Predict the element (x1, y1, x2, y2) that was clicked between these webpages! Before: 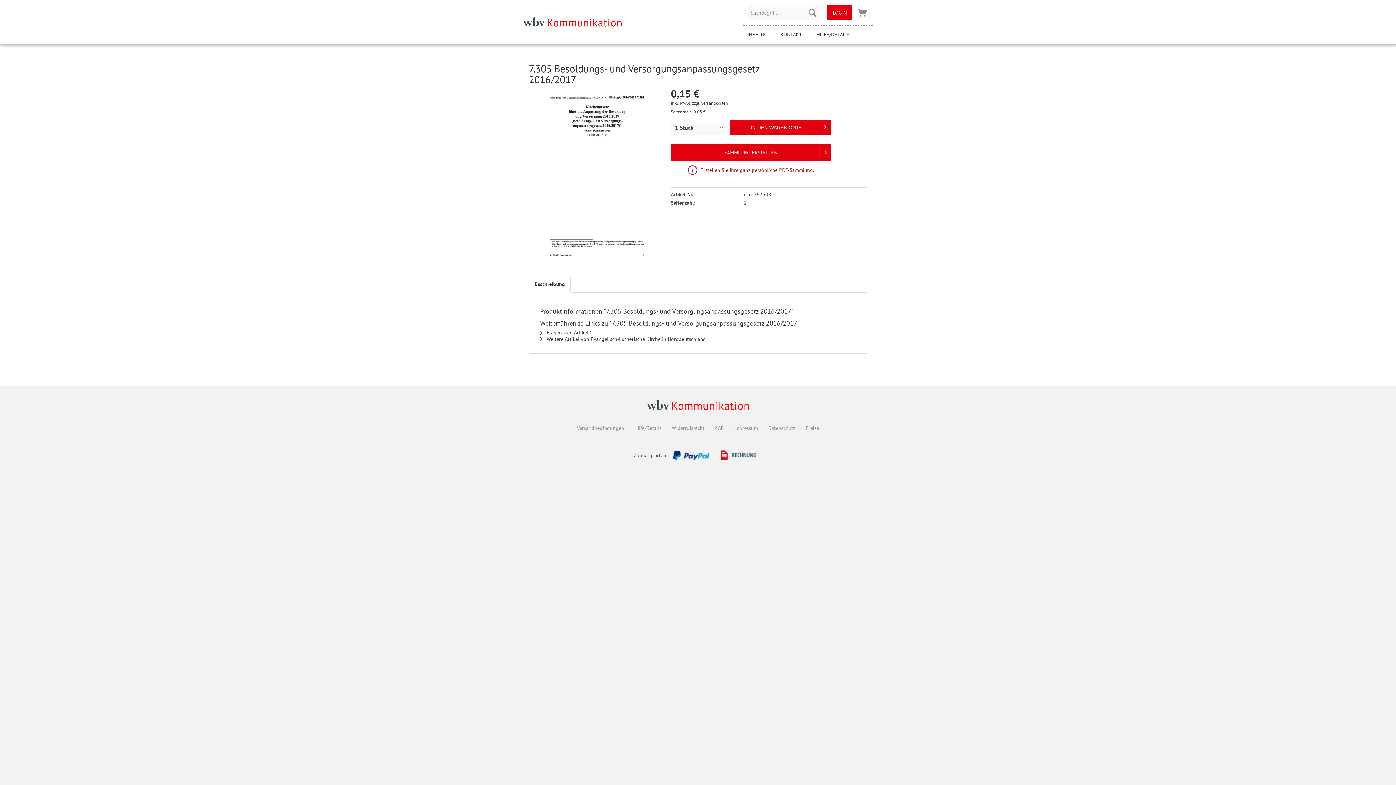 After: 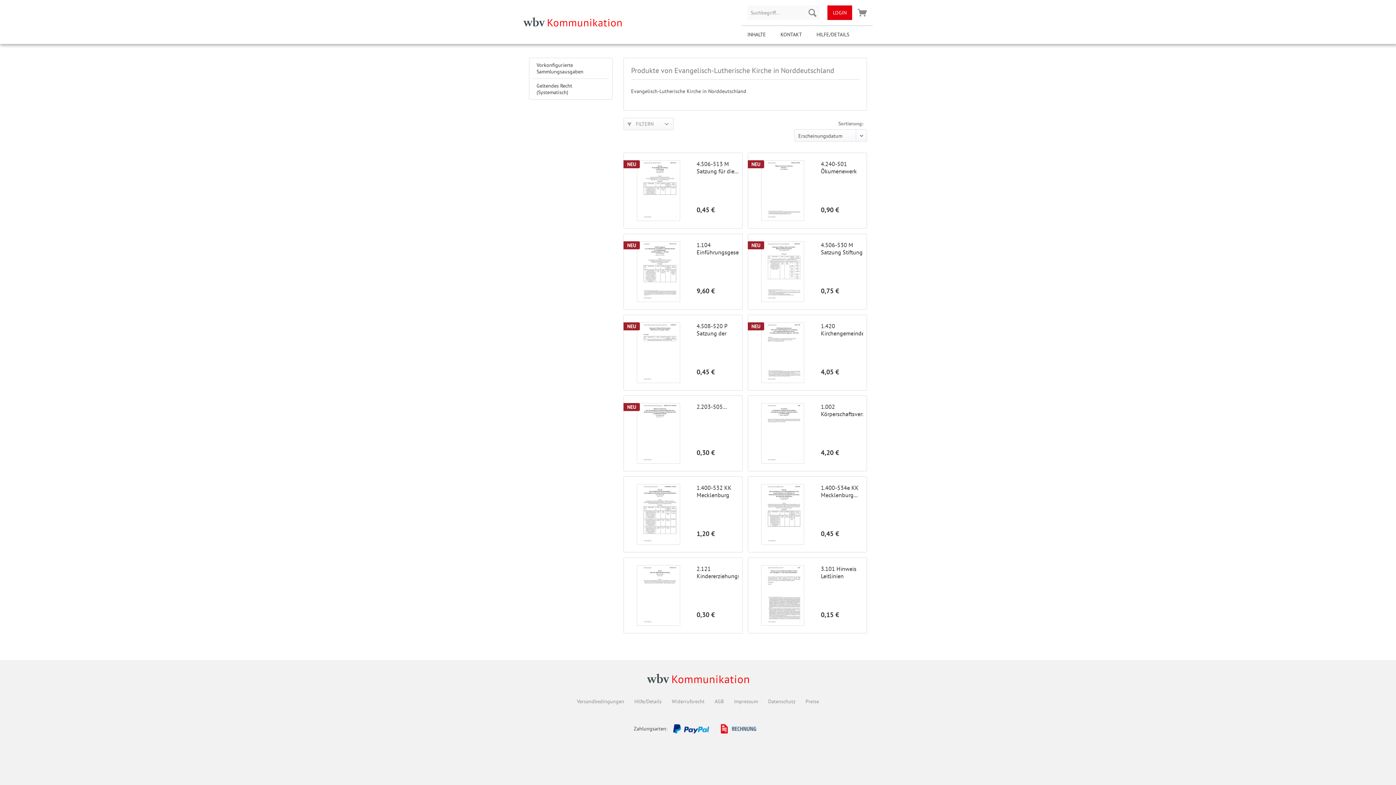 Action: bbox: (540, 336, 706, 342) label:  Weitere Artikel von Evangelisch-Lutherische Kirche in Norddeutschland